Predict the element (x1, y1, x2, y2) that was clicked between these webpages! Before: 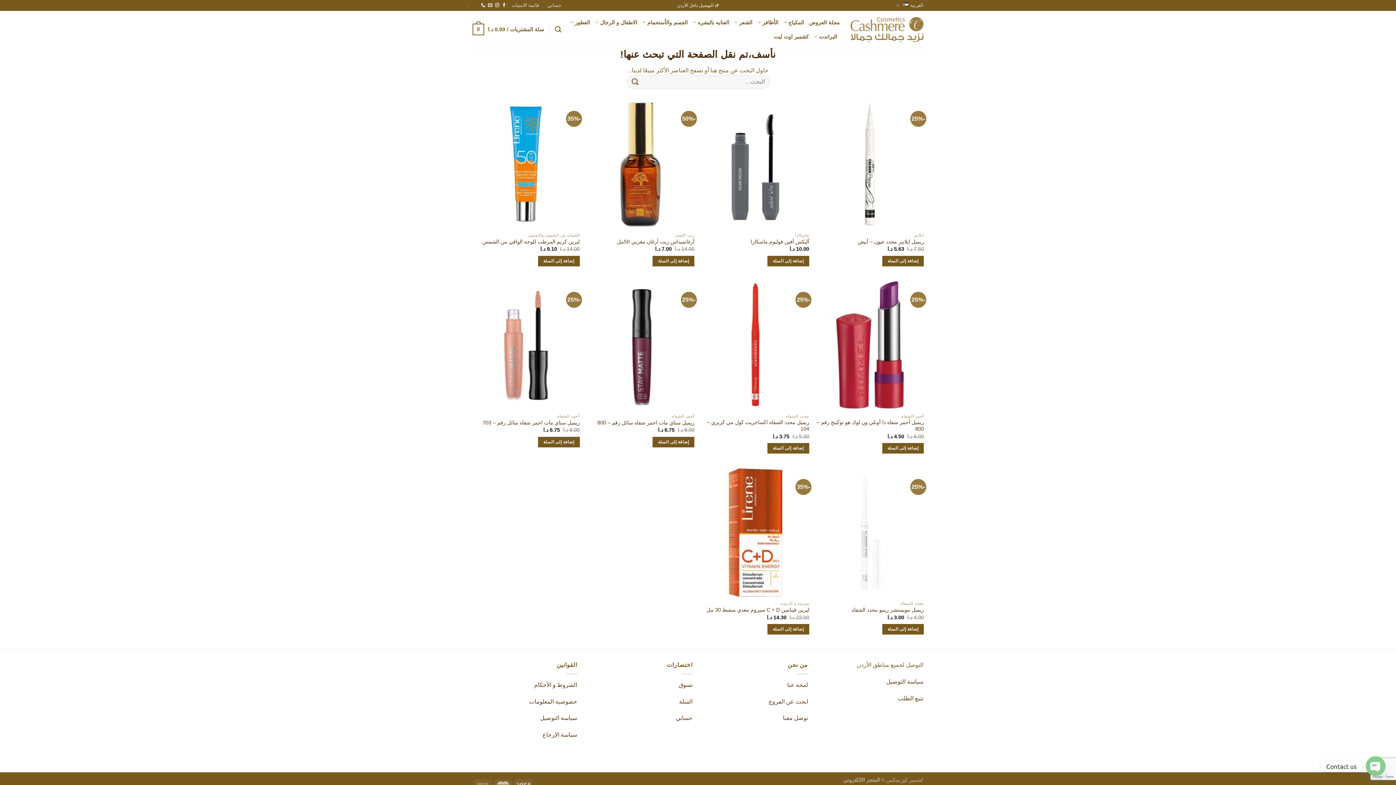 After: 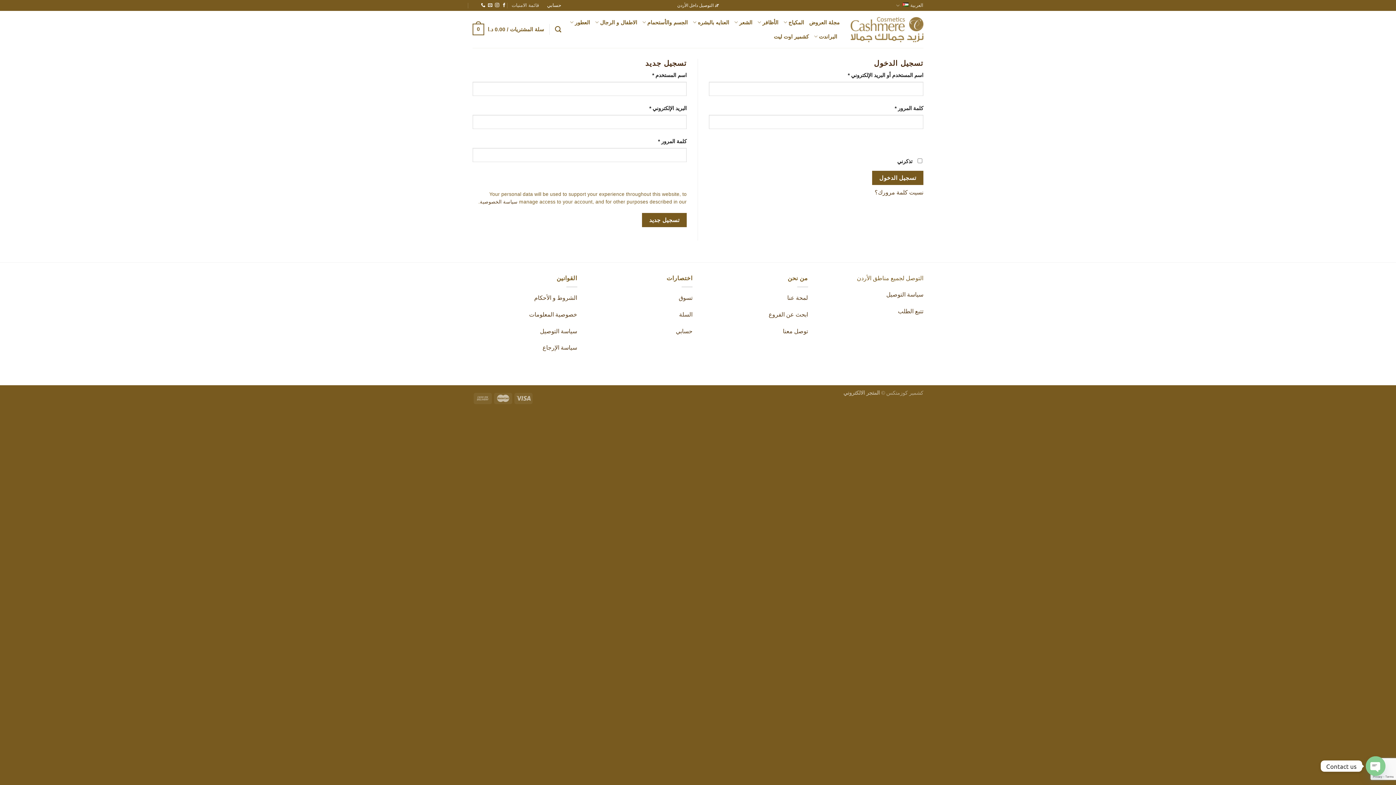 Action: bbox: (547, 0, 561, 10) label: حسابي